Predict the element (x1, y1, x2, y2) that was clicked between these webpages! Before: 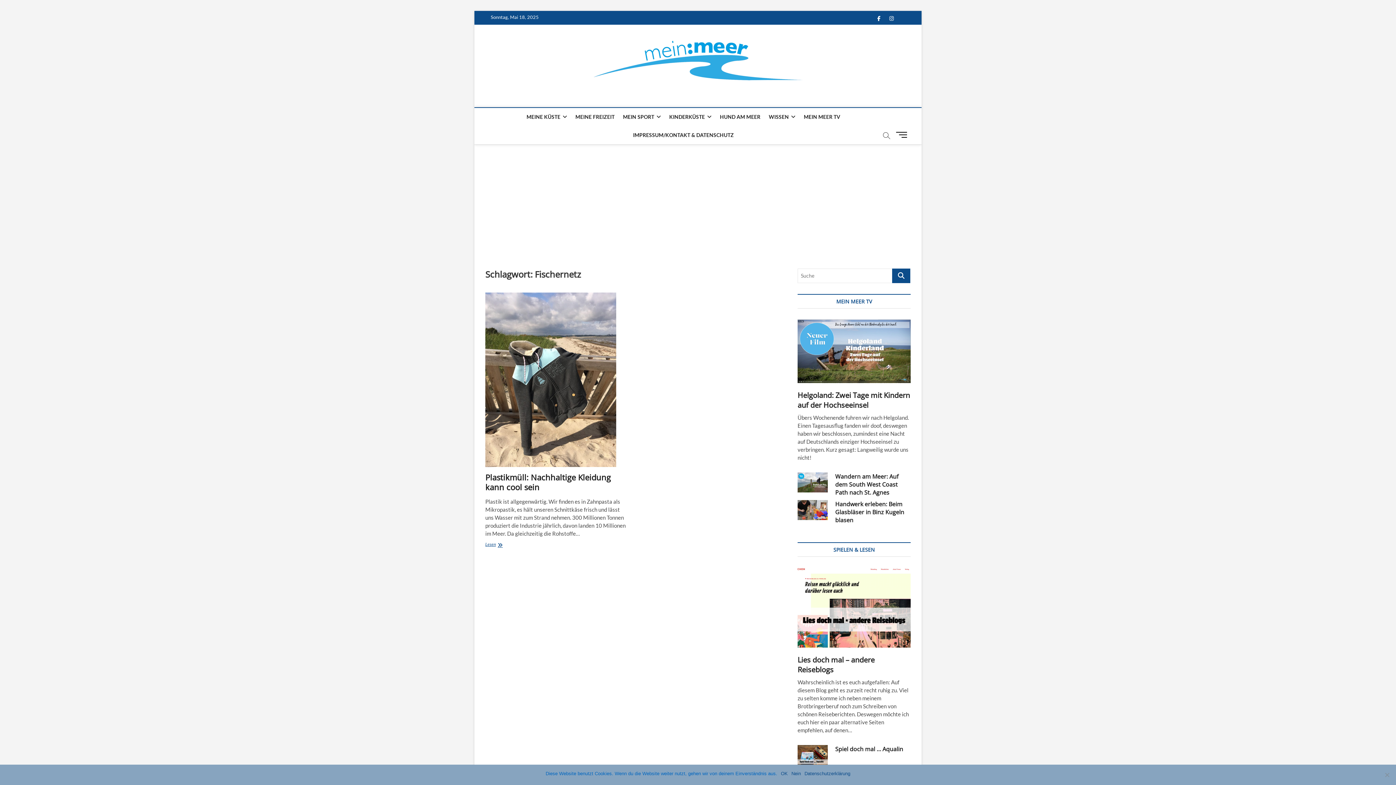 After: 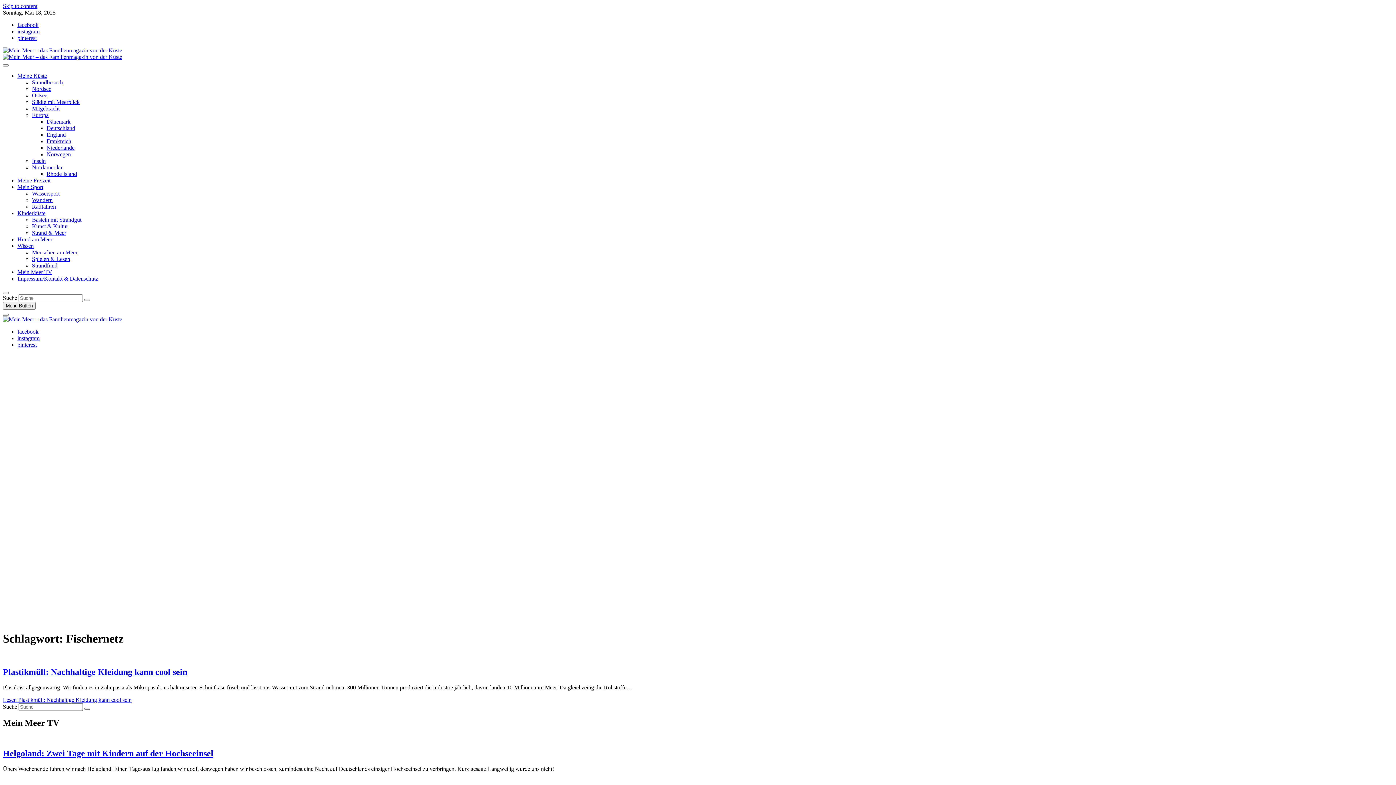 Action: bbox: (781, 770, 788, 777) label: OK